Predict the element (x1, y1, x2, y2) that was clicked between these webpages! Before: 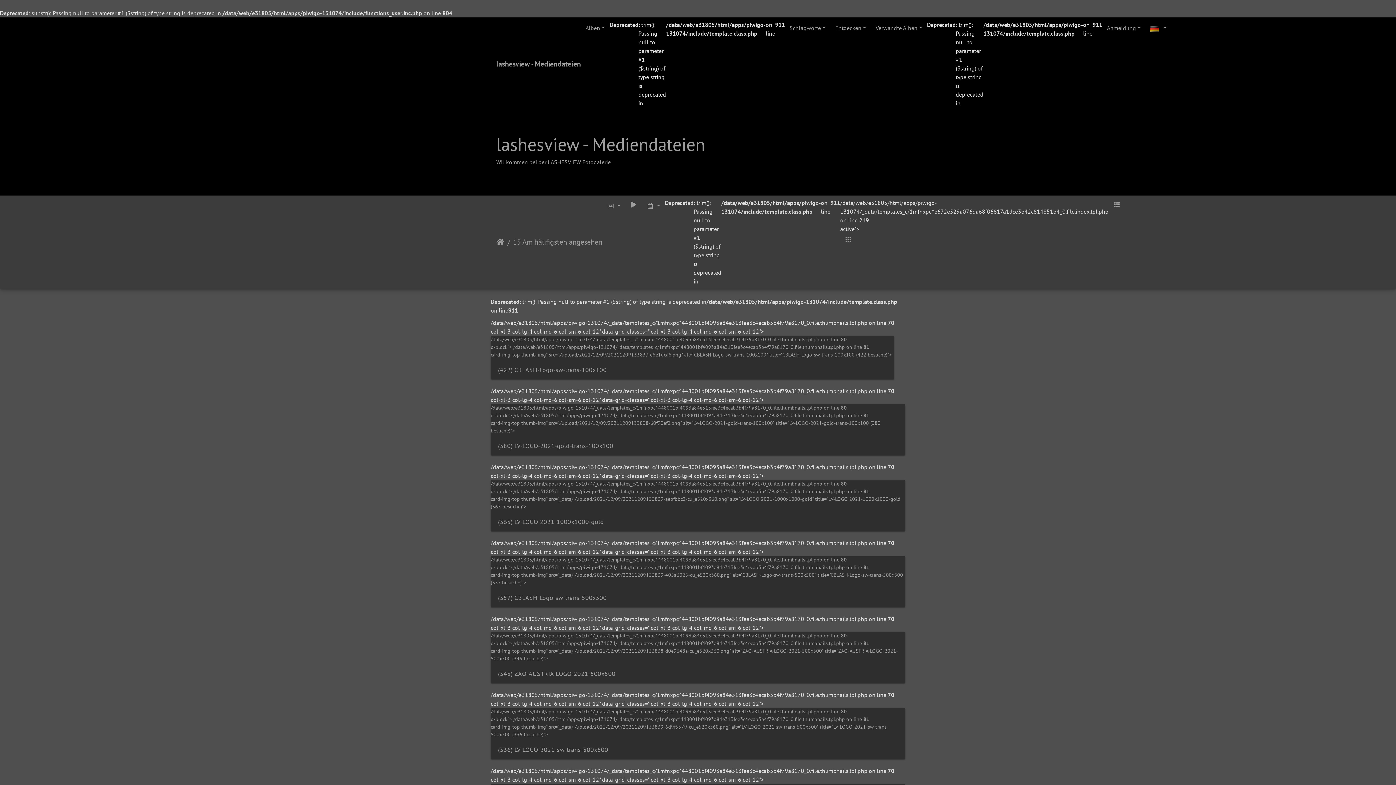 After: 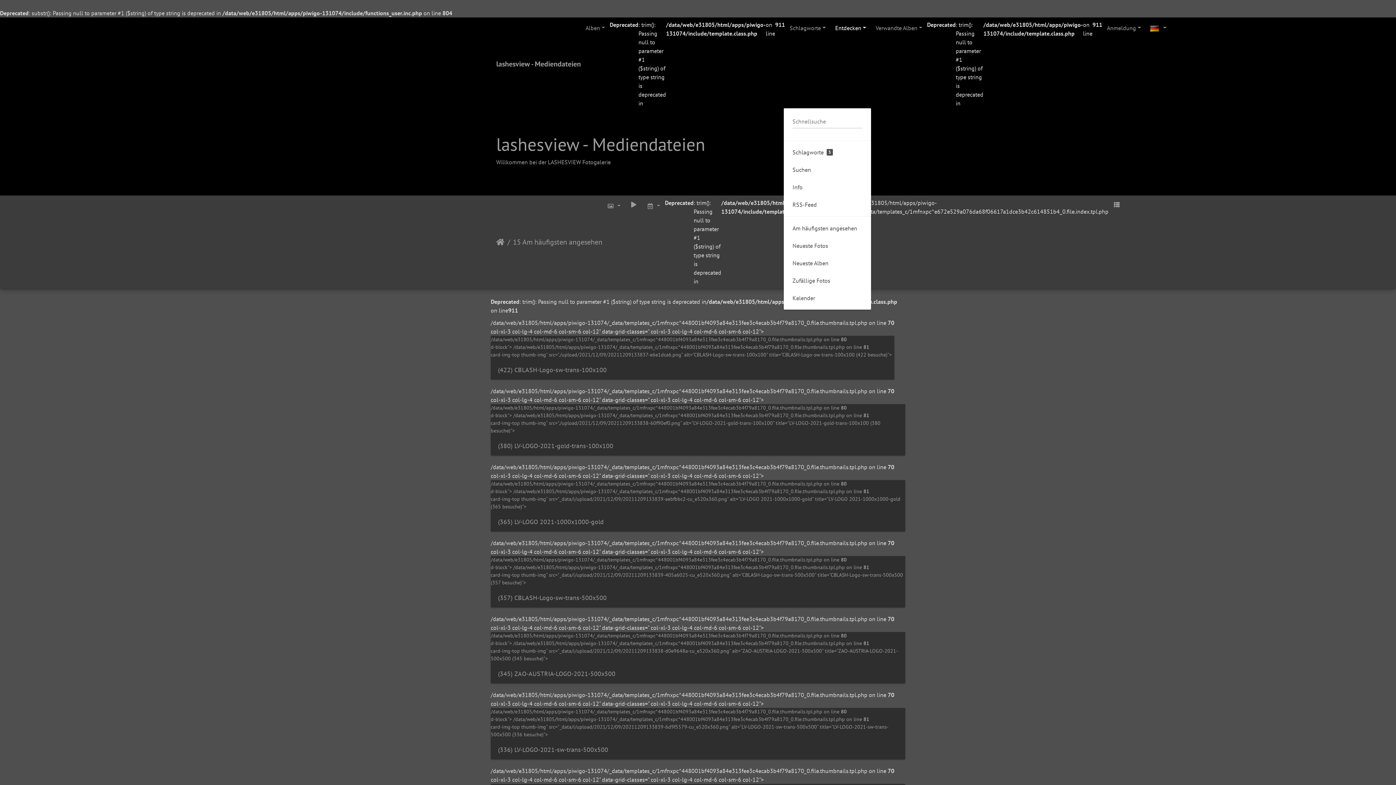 Action: label: Entdecken bbox: (830, 20, 871, 35)